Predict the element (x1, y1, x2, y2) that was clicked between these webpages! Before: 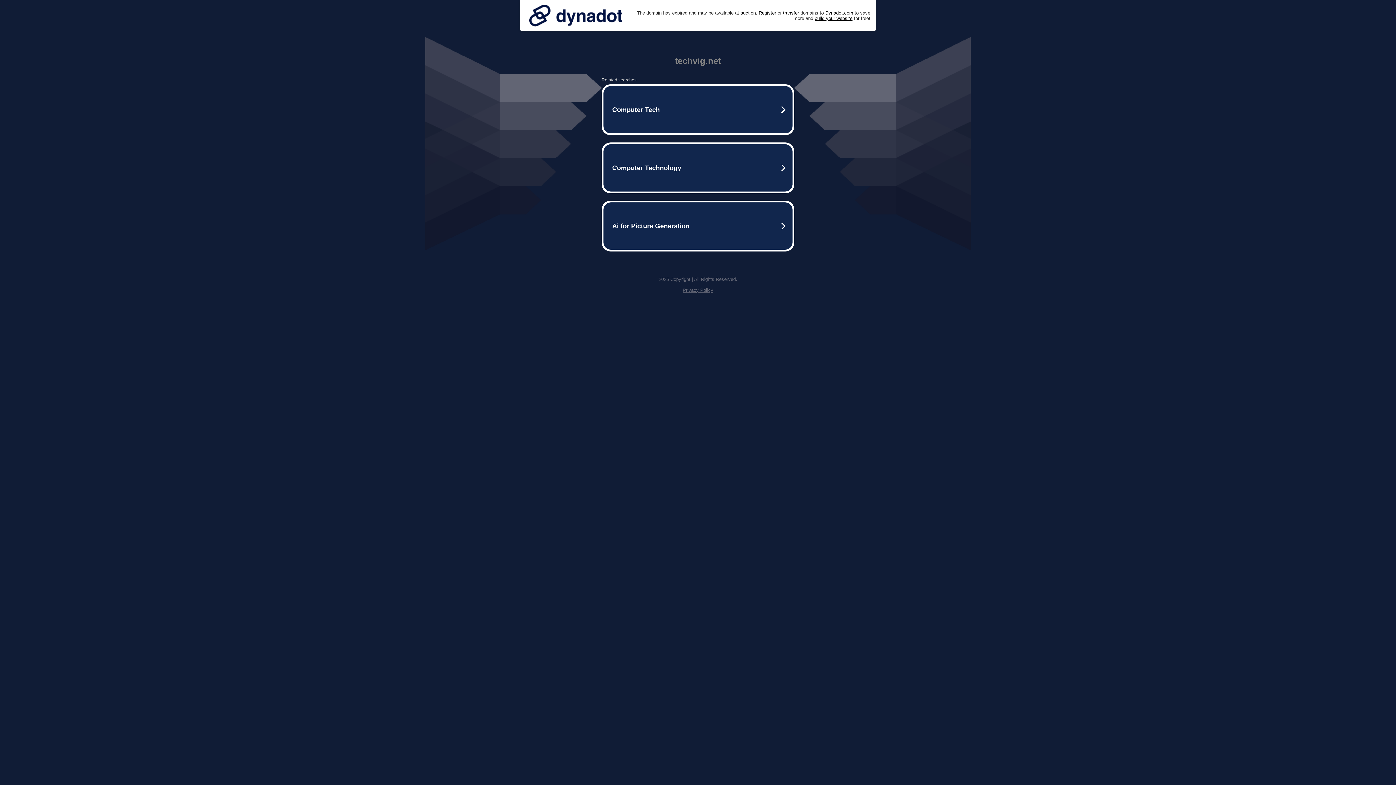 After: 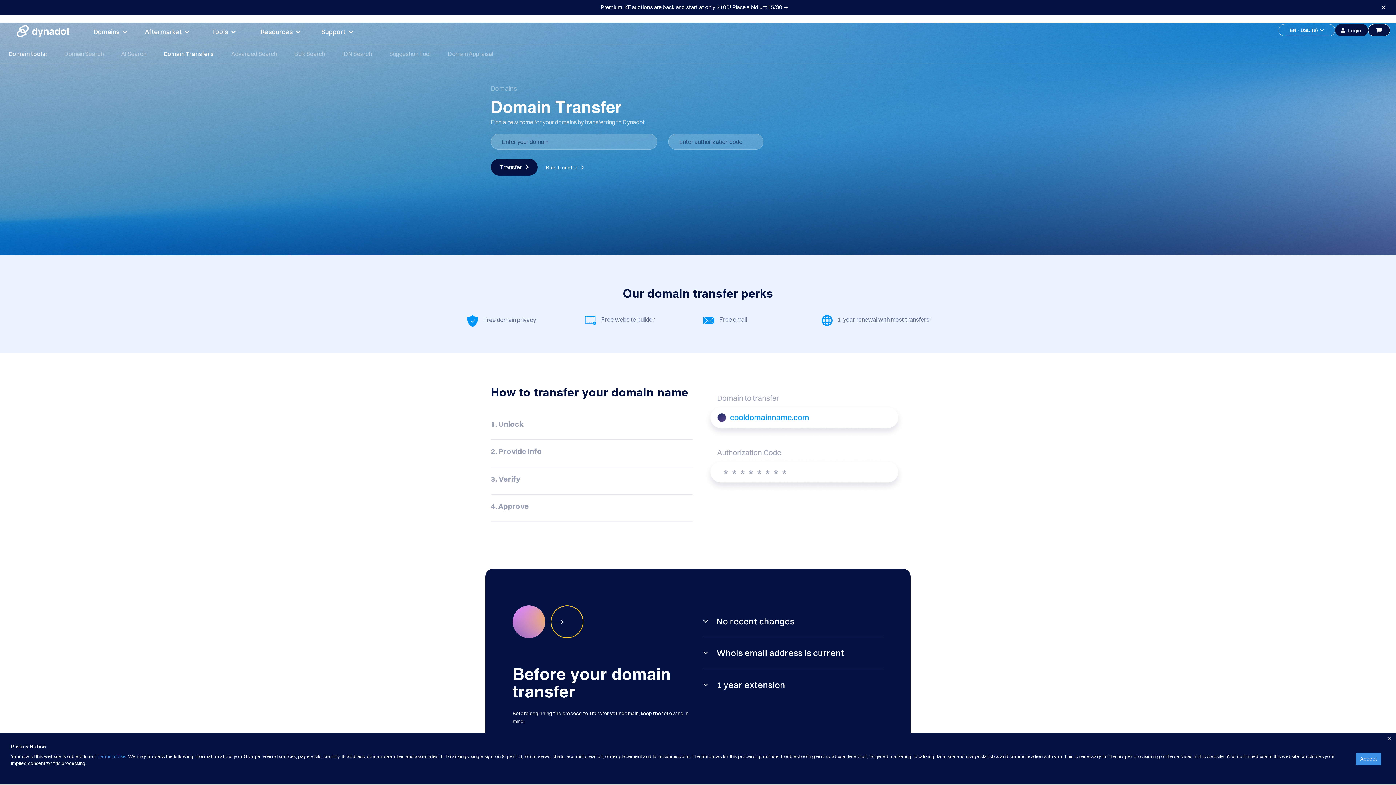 Action: bbox: (783, 10, 799, 15) label: transfer